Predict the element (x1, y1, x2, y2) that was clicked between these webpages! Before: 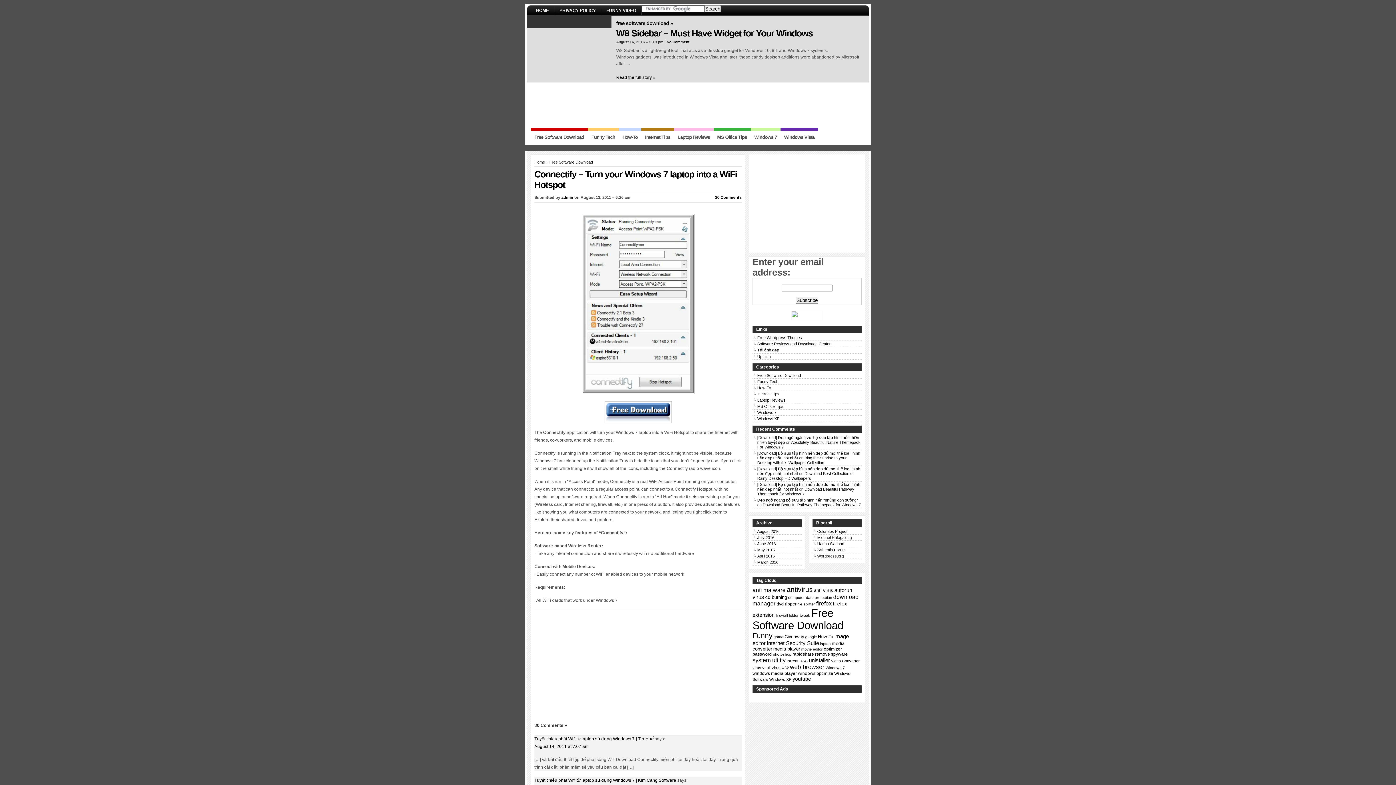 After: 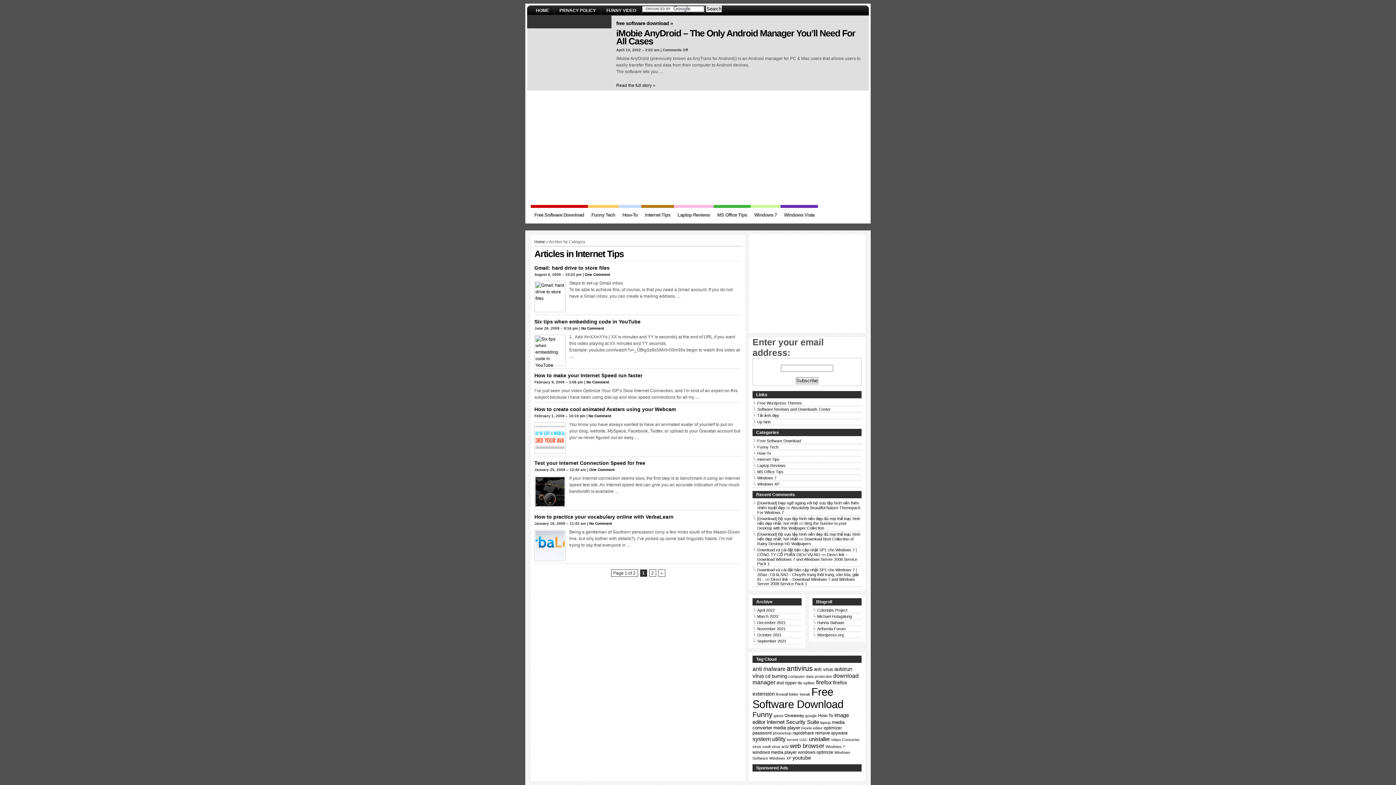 Action: bbox: (757, 392, 779, 396) label: Internet Tips